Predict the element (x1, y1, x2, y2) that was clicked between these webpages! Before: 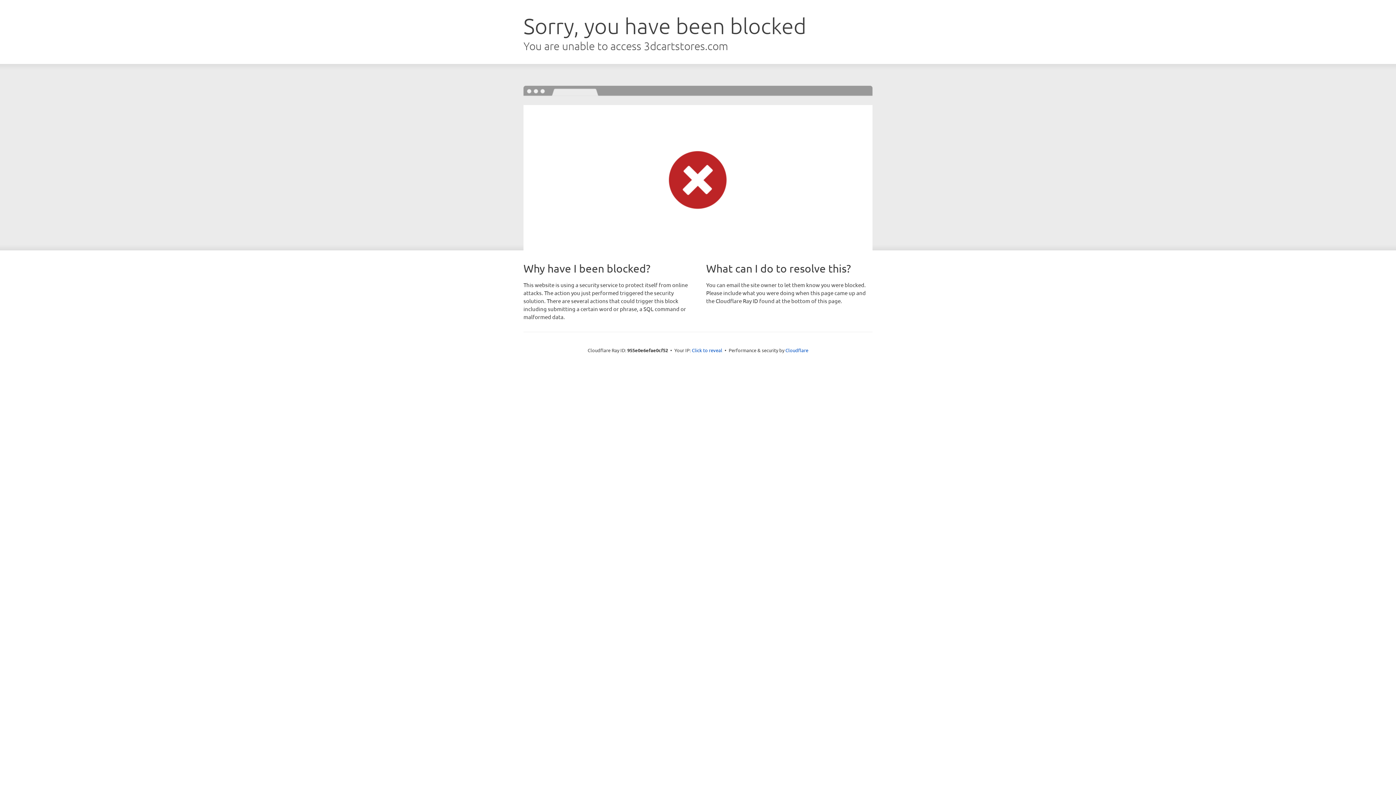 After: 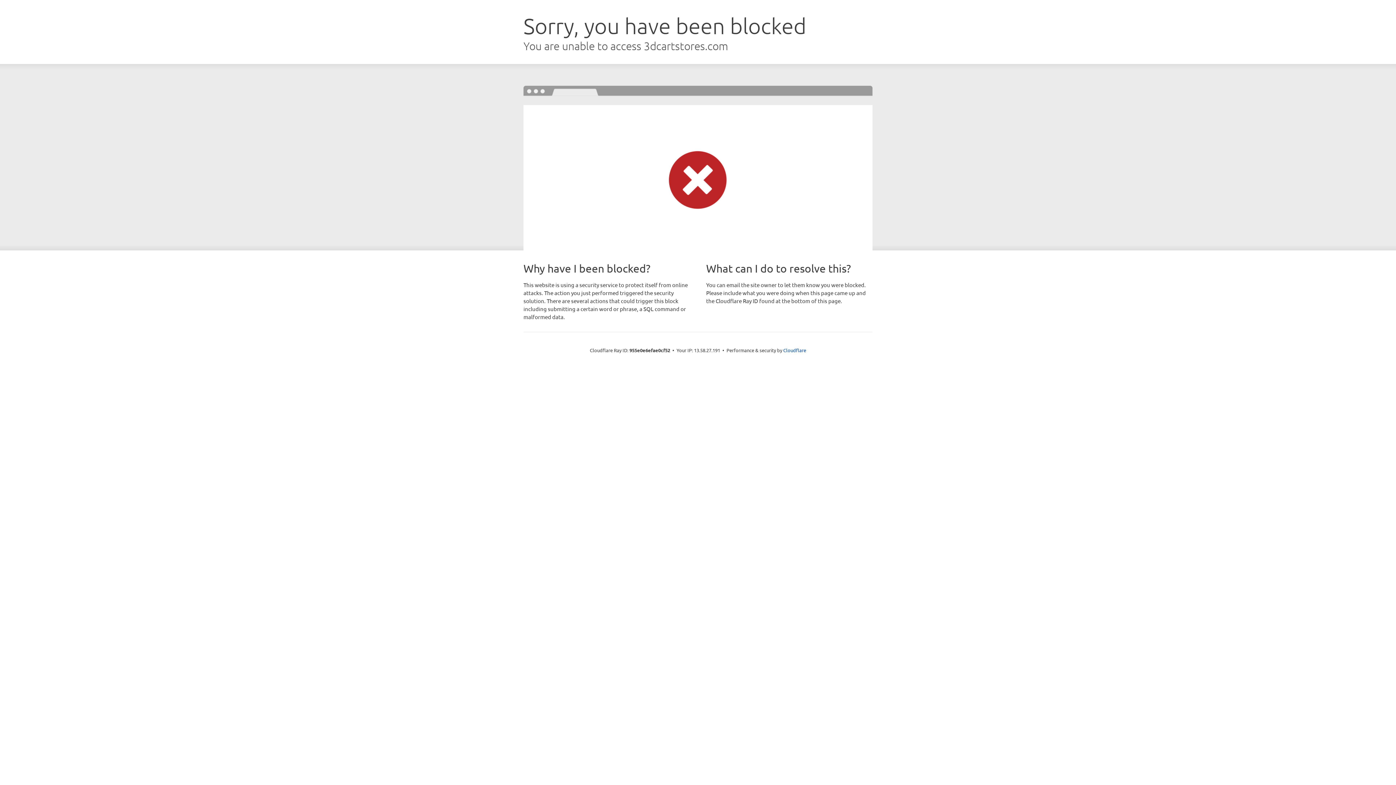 Action: label: Click to reveal bbox: (692, 346, 722, 353)